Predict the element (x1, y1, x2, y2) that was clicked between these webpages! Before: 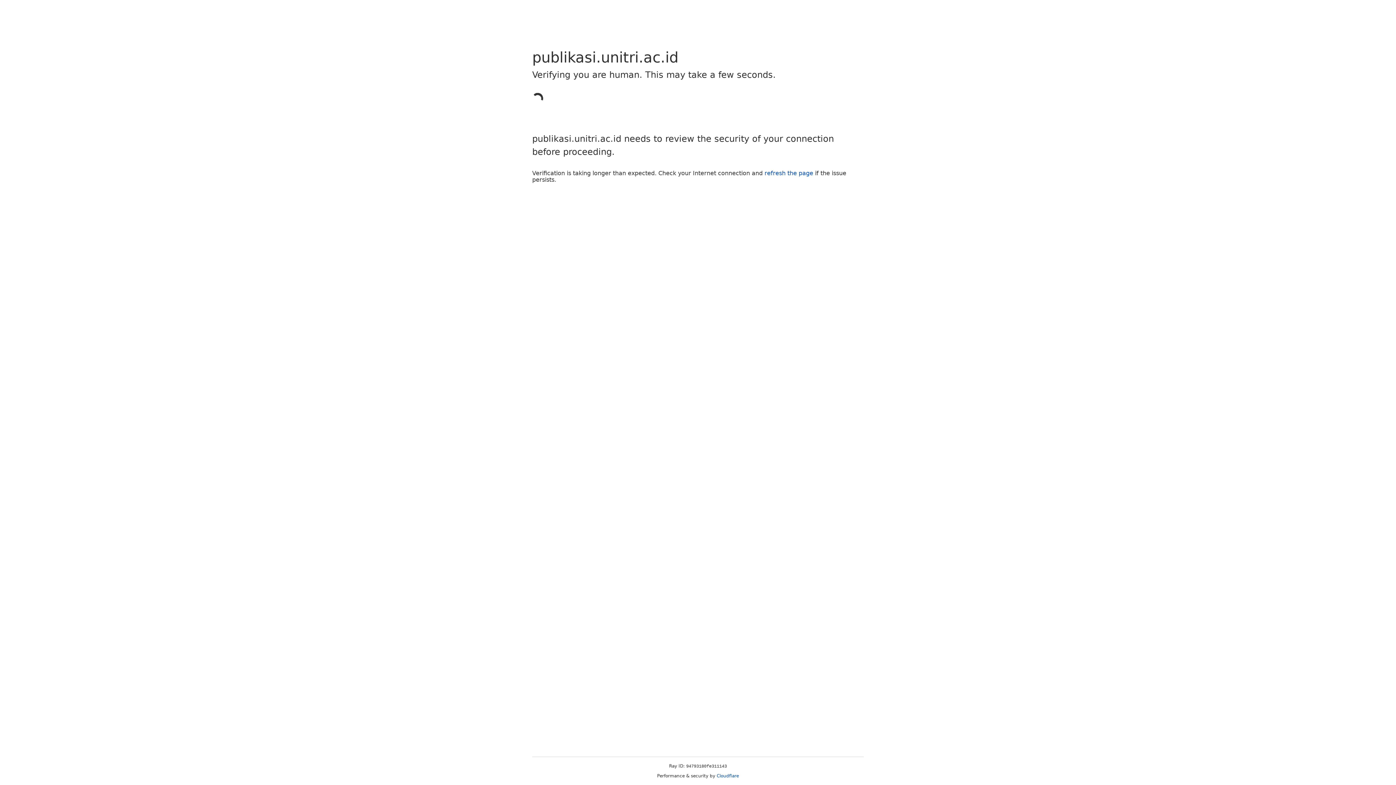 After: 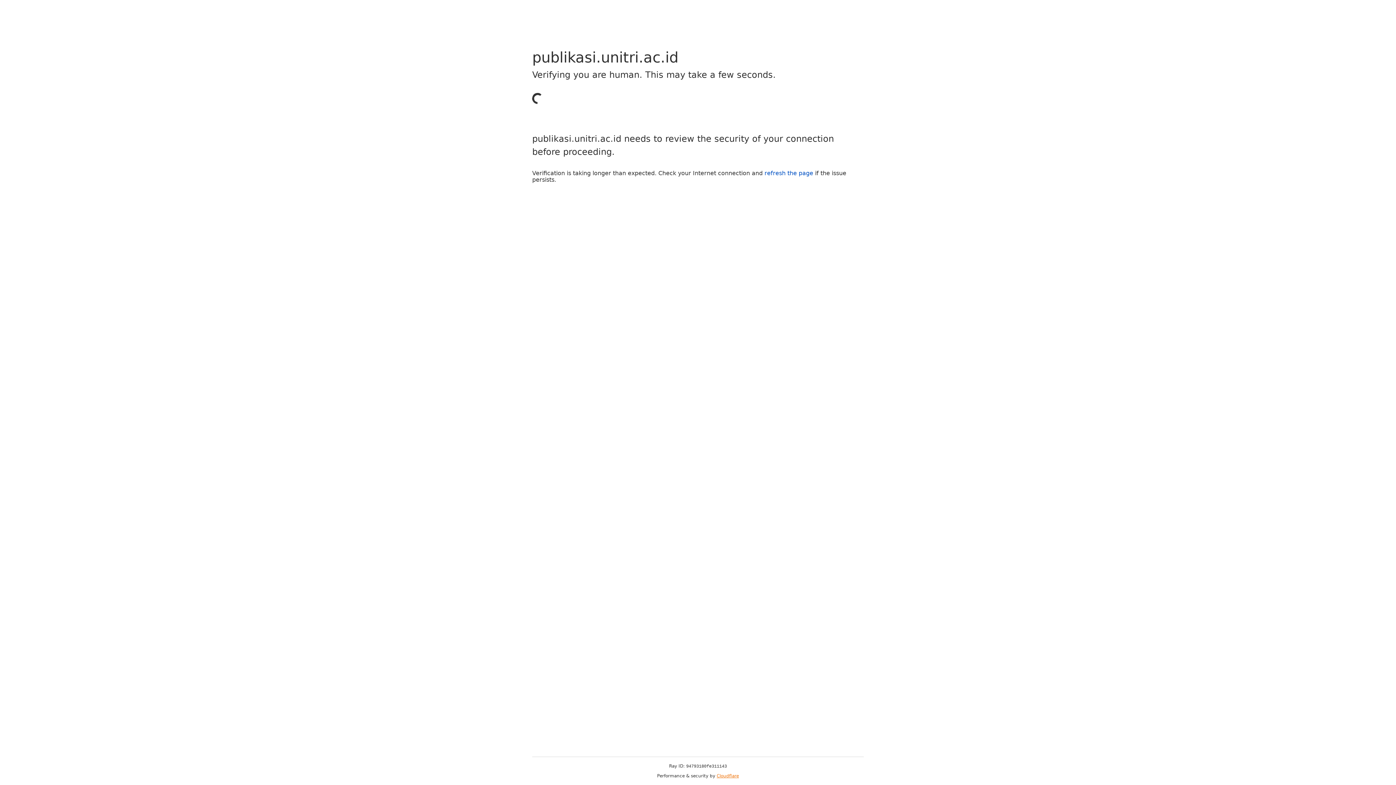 Action: bbox: (716, 773, 739, 778) label: Cloudflare